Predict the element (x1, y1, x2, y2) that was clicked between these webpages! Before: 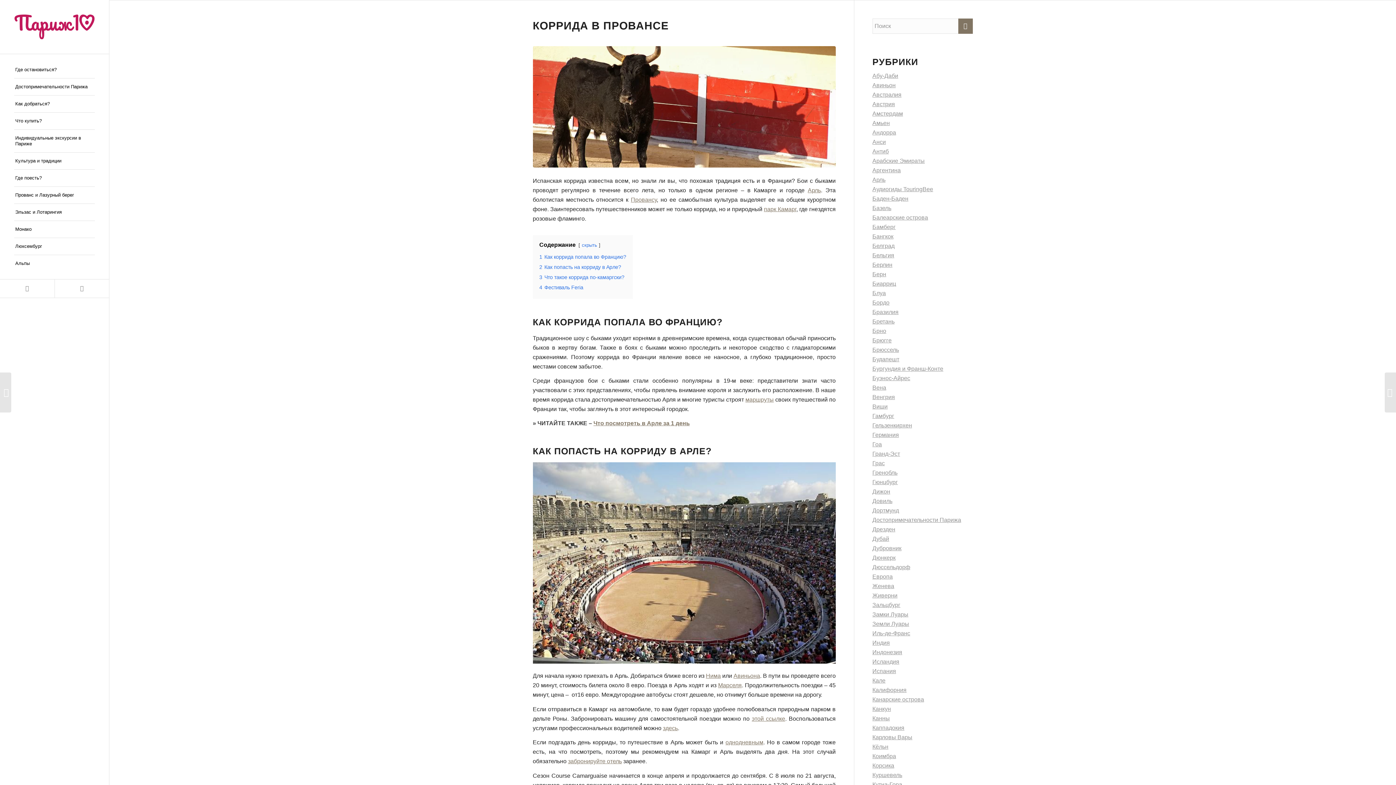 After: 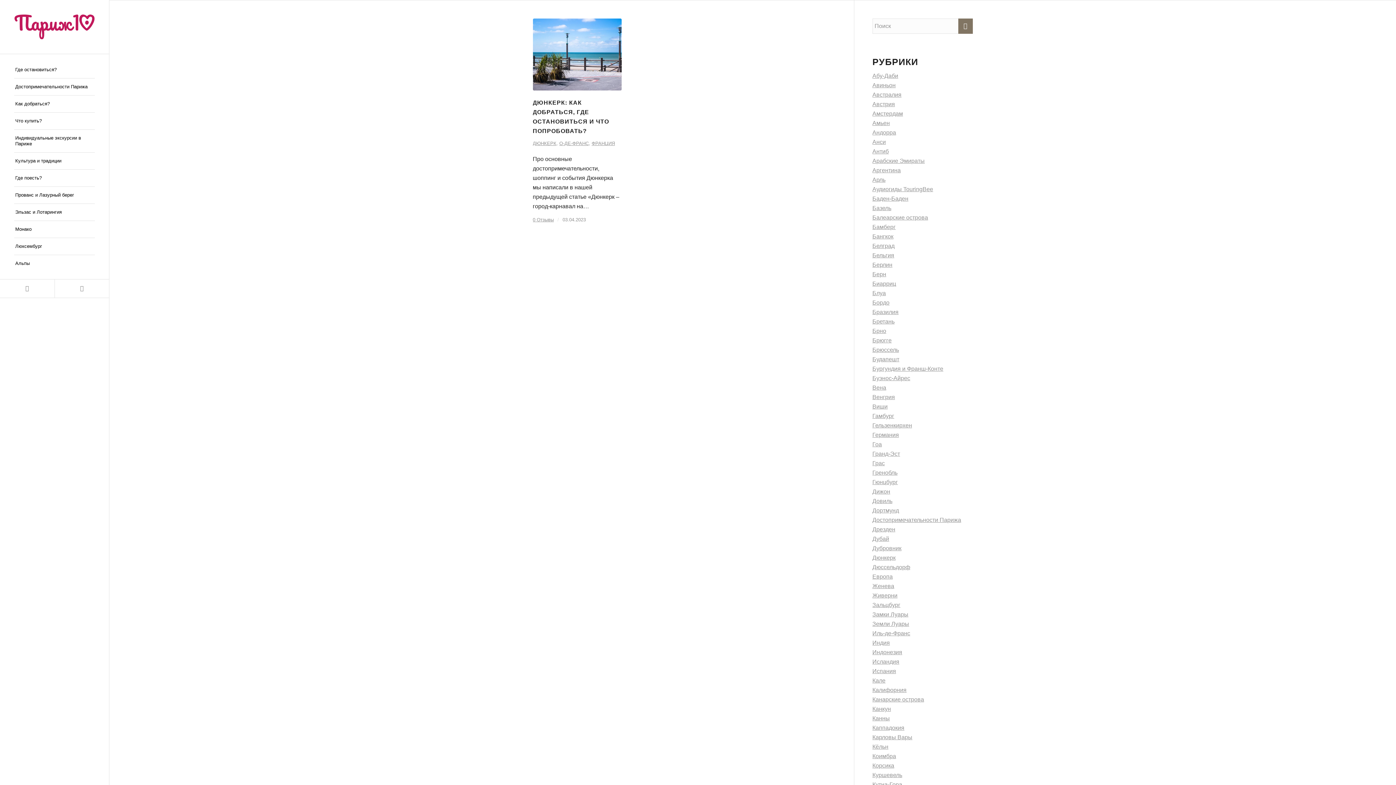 Action: label: Дюнкерк bbox: (872, 554, 895, 561)